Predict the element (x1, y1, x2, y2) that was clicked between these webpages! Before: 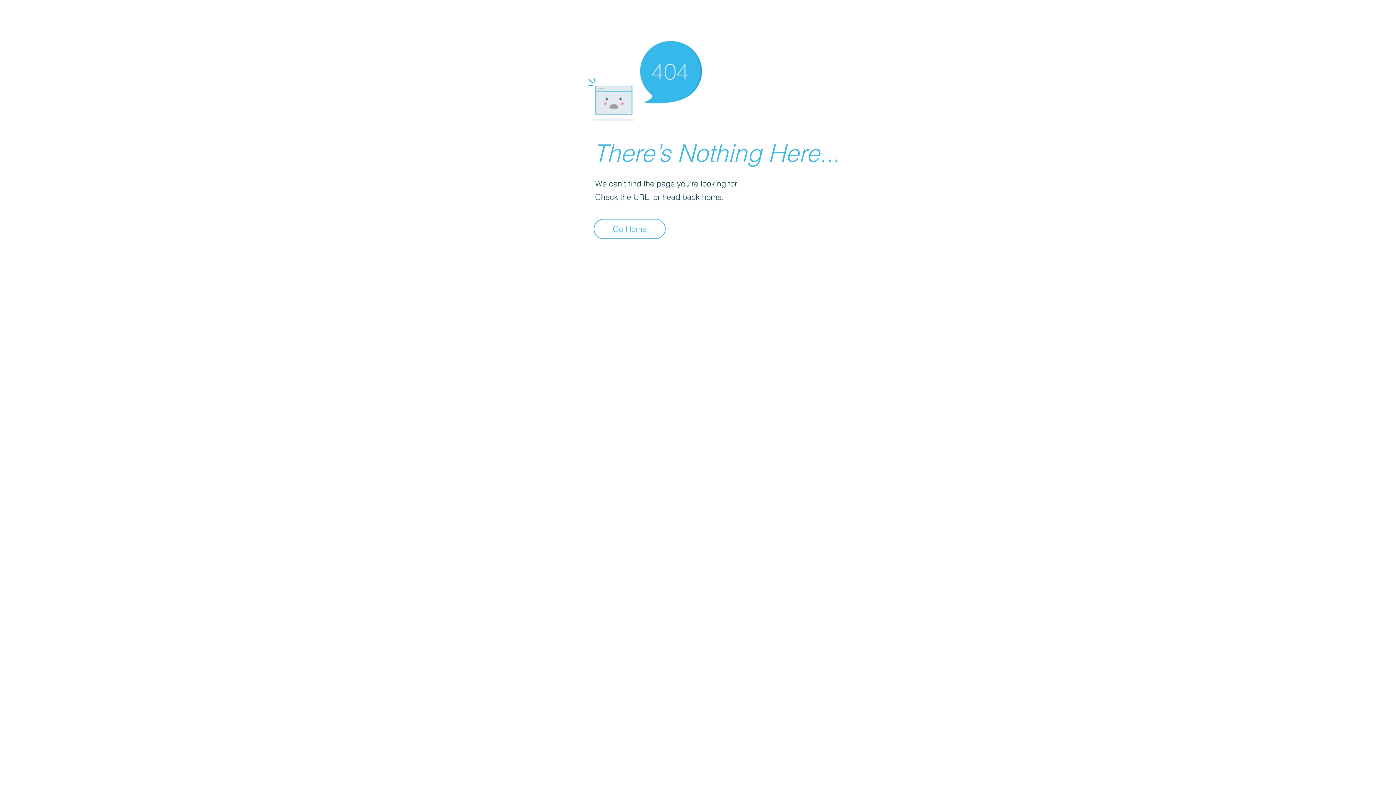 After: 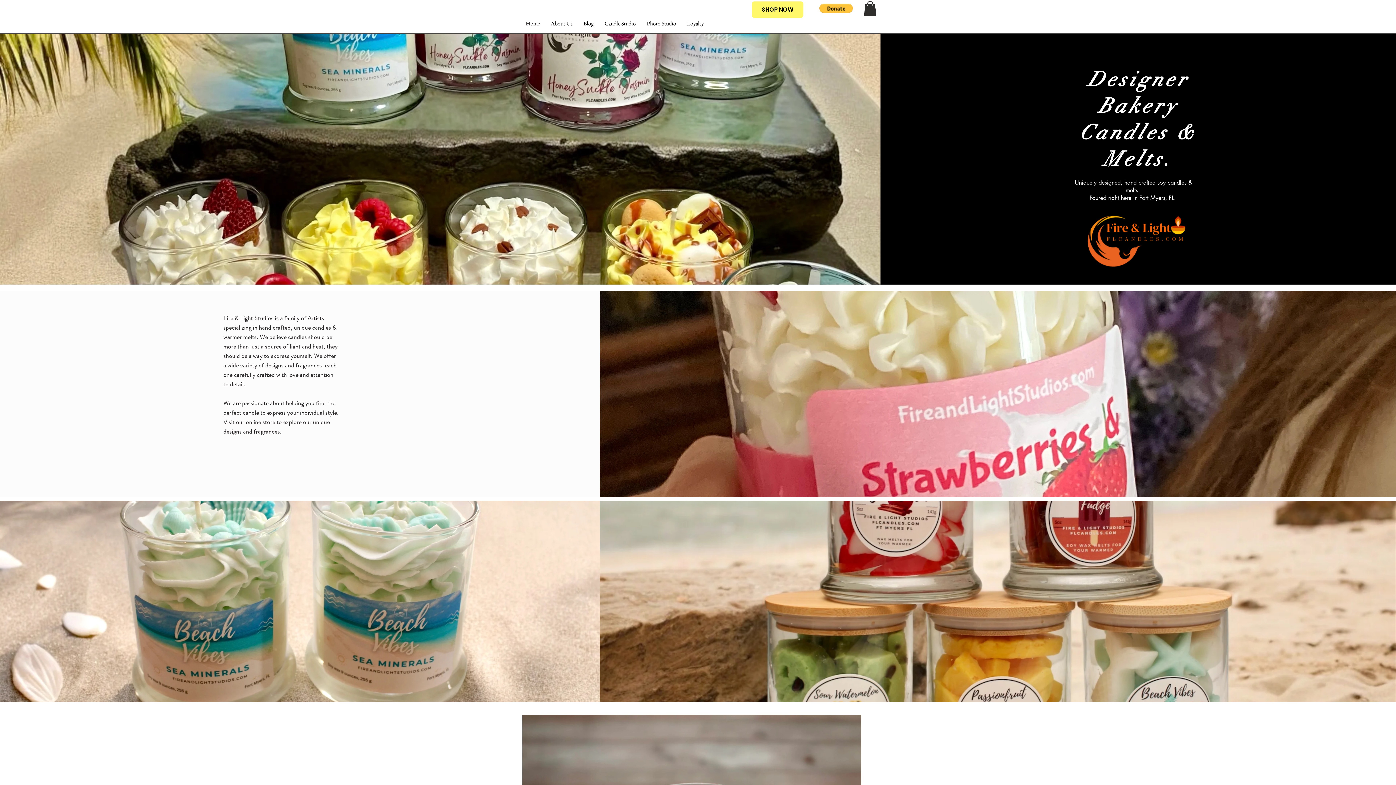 Action: label: Go Home bbox: (593, 218, 665, 239)